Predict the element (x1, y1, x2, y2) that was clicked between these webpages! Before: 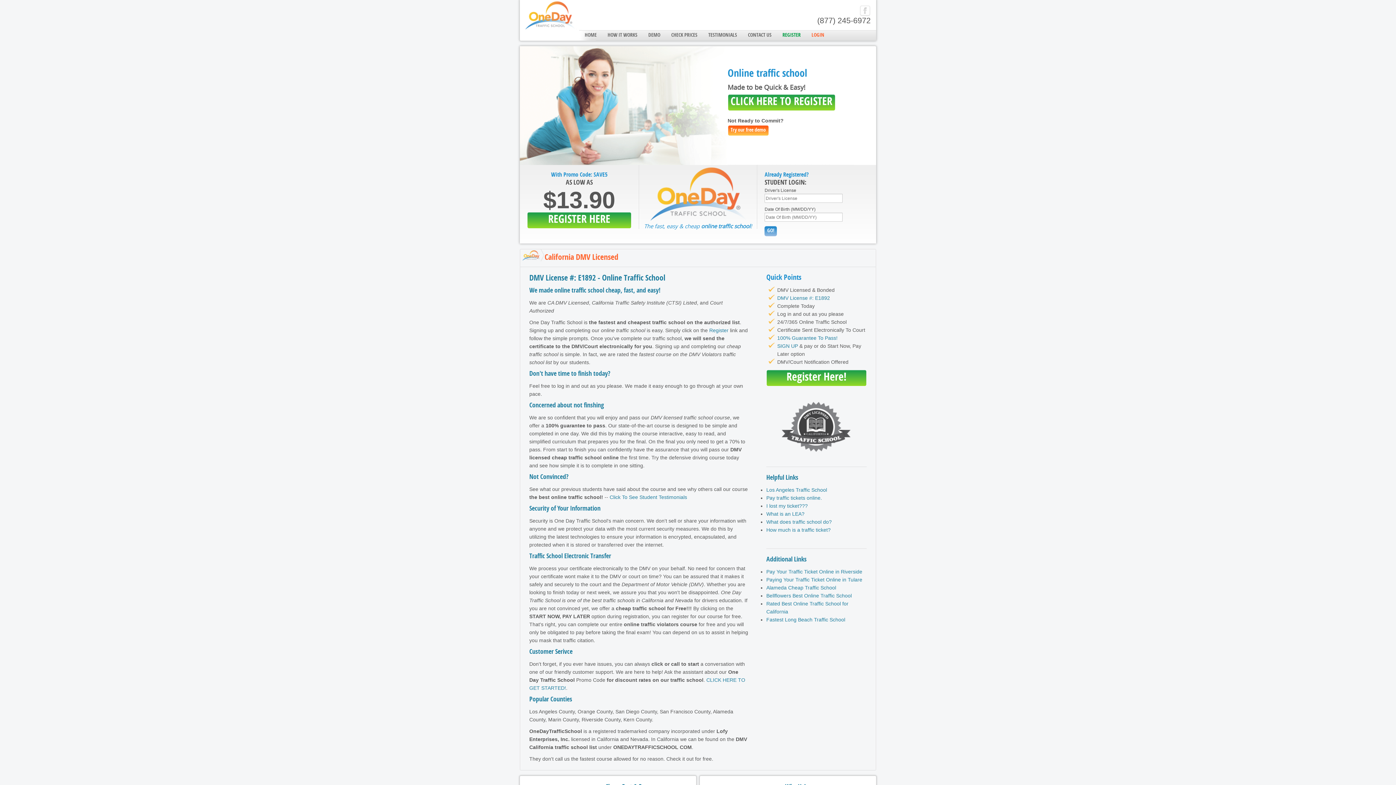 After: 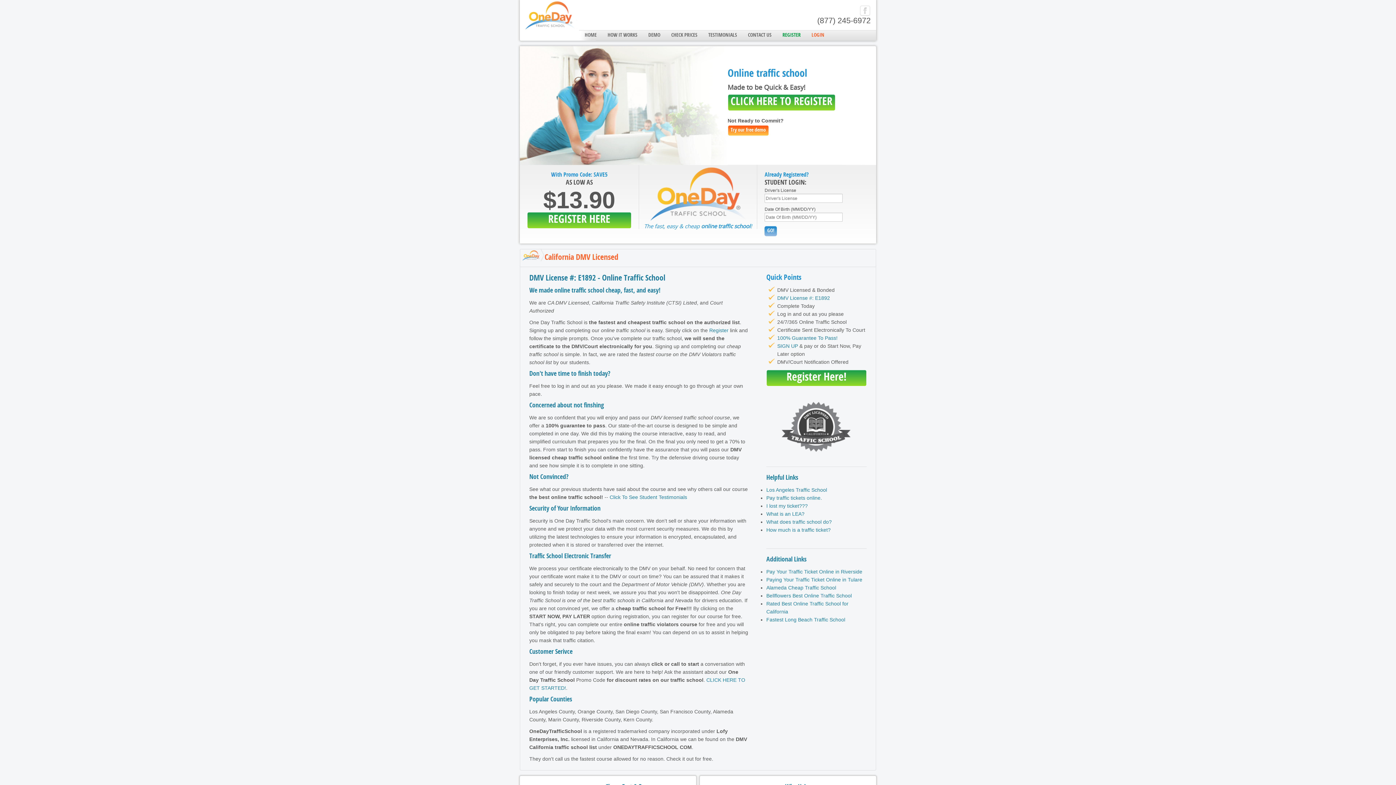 Action: label: Click To See Student Testimonials bbox: (609, 494, 687, 500)